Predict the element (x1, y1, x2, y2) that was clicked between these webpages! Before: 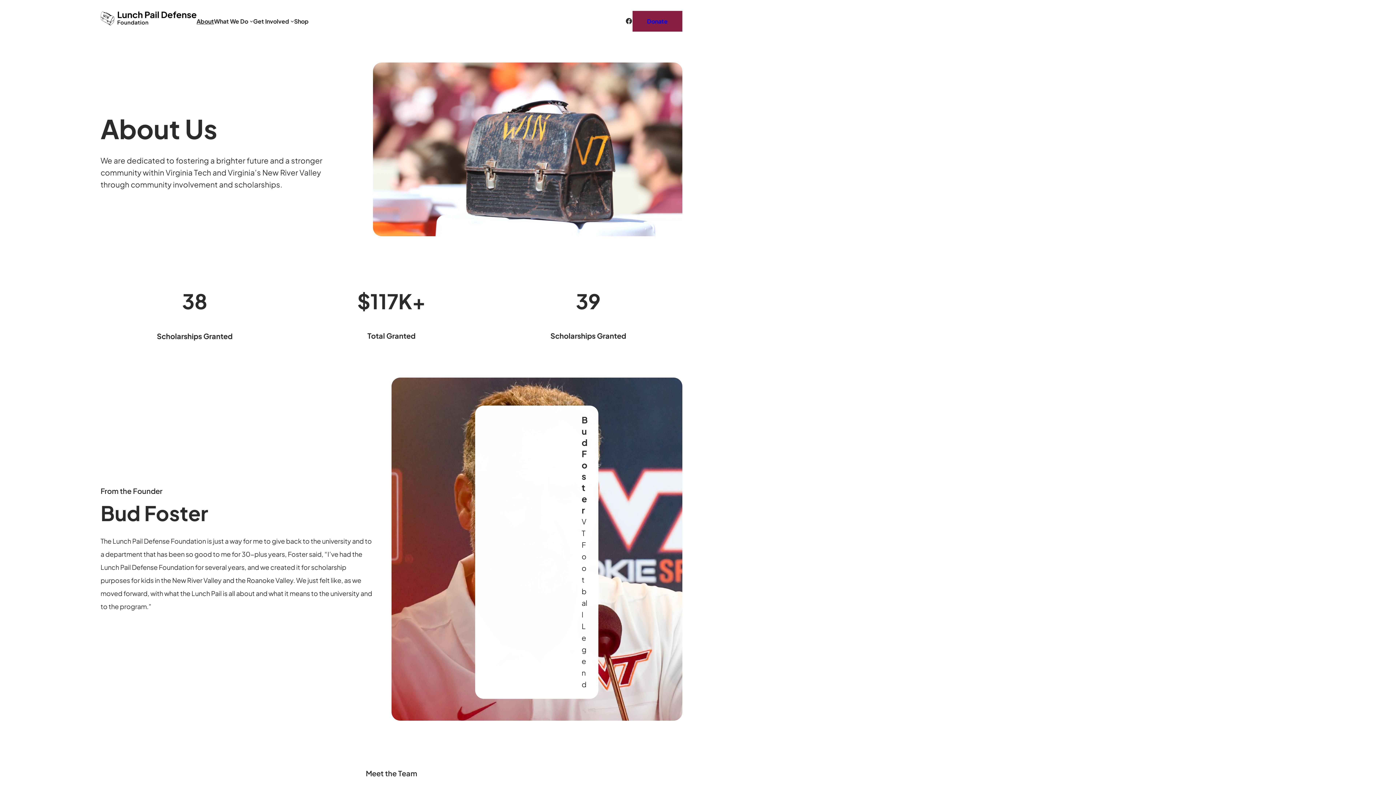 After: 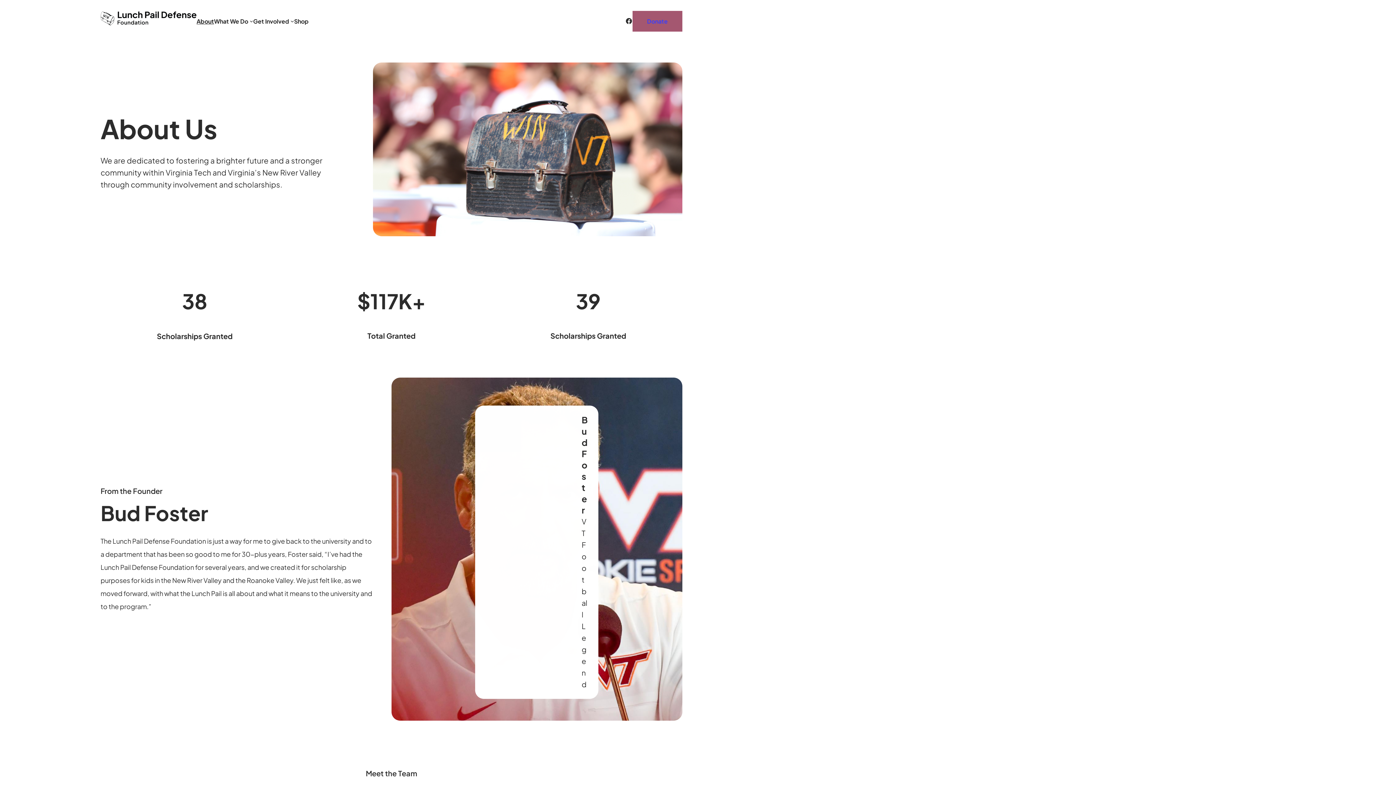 Action: bbox: (632, 10, 682, 31) label: Donate